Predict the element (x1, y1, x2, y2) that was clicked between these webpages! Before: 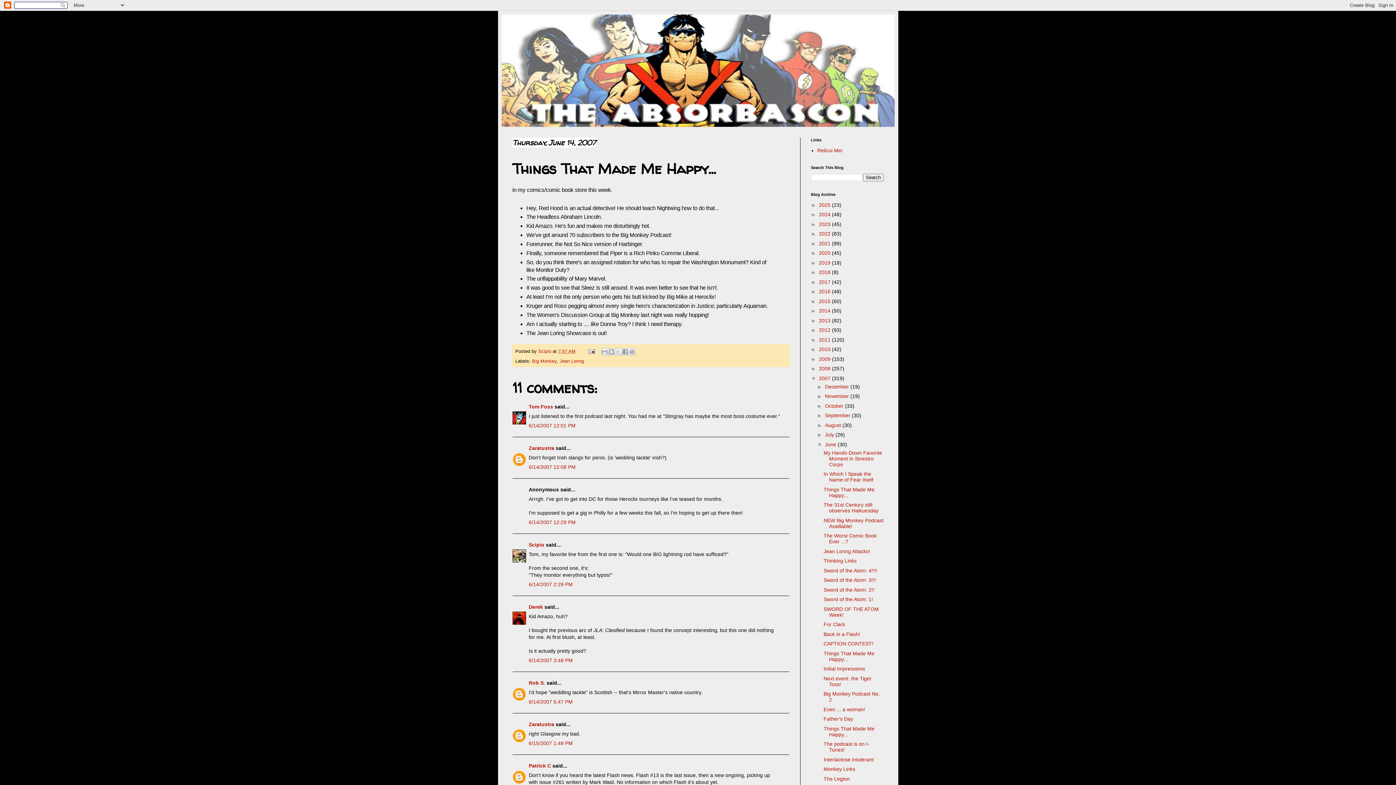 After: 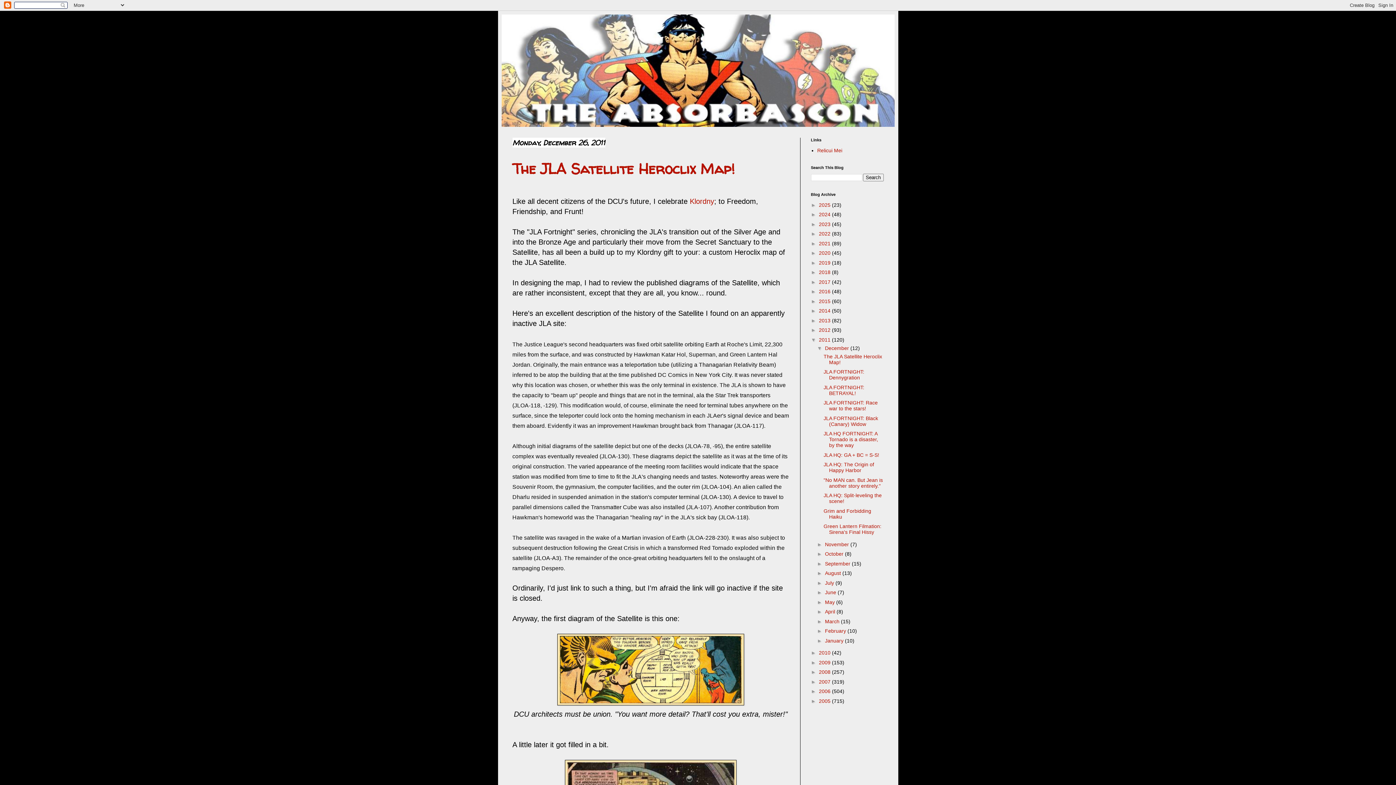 Action: label: 2011  bbox: (819, 336, 832, 342)